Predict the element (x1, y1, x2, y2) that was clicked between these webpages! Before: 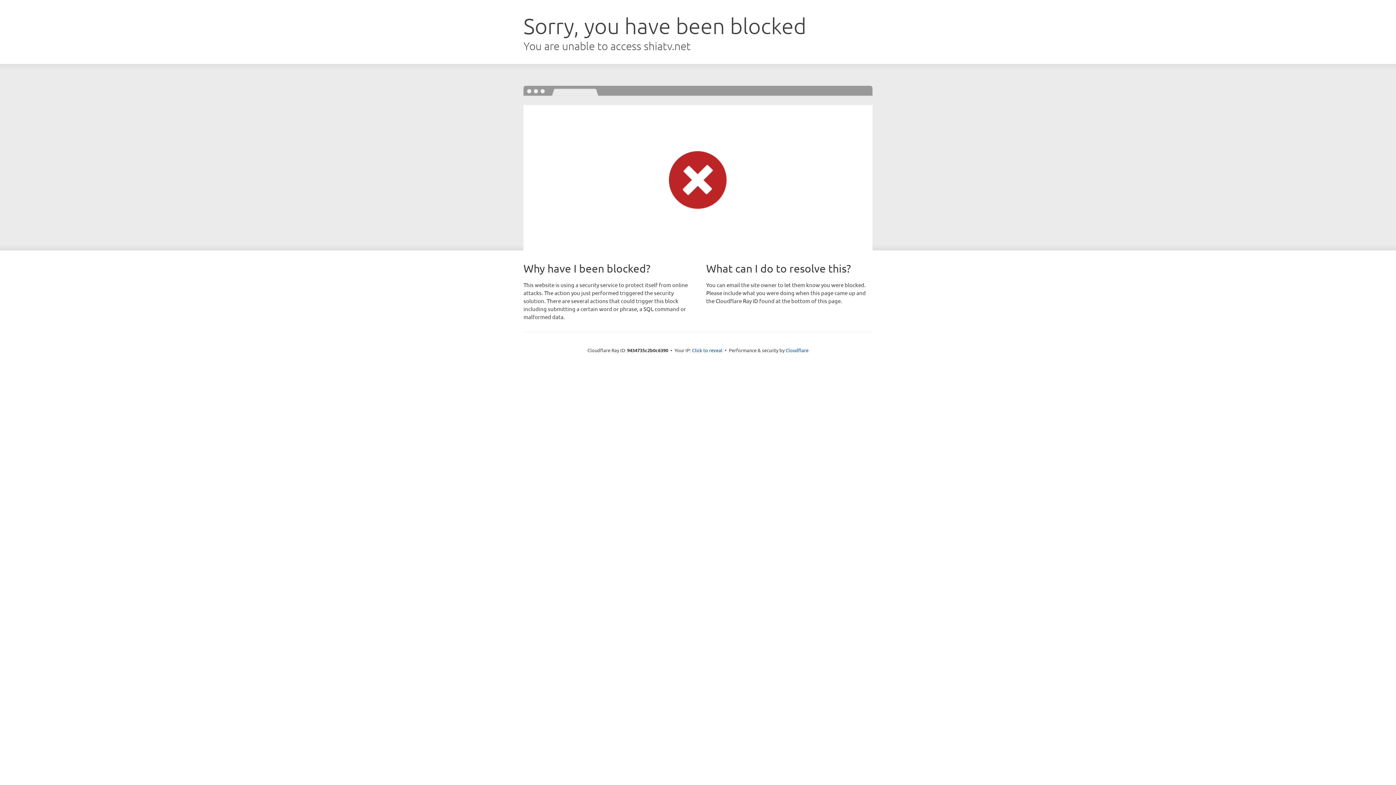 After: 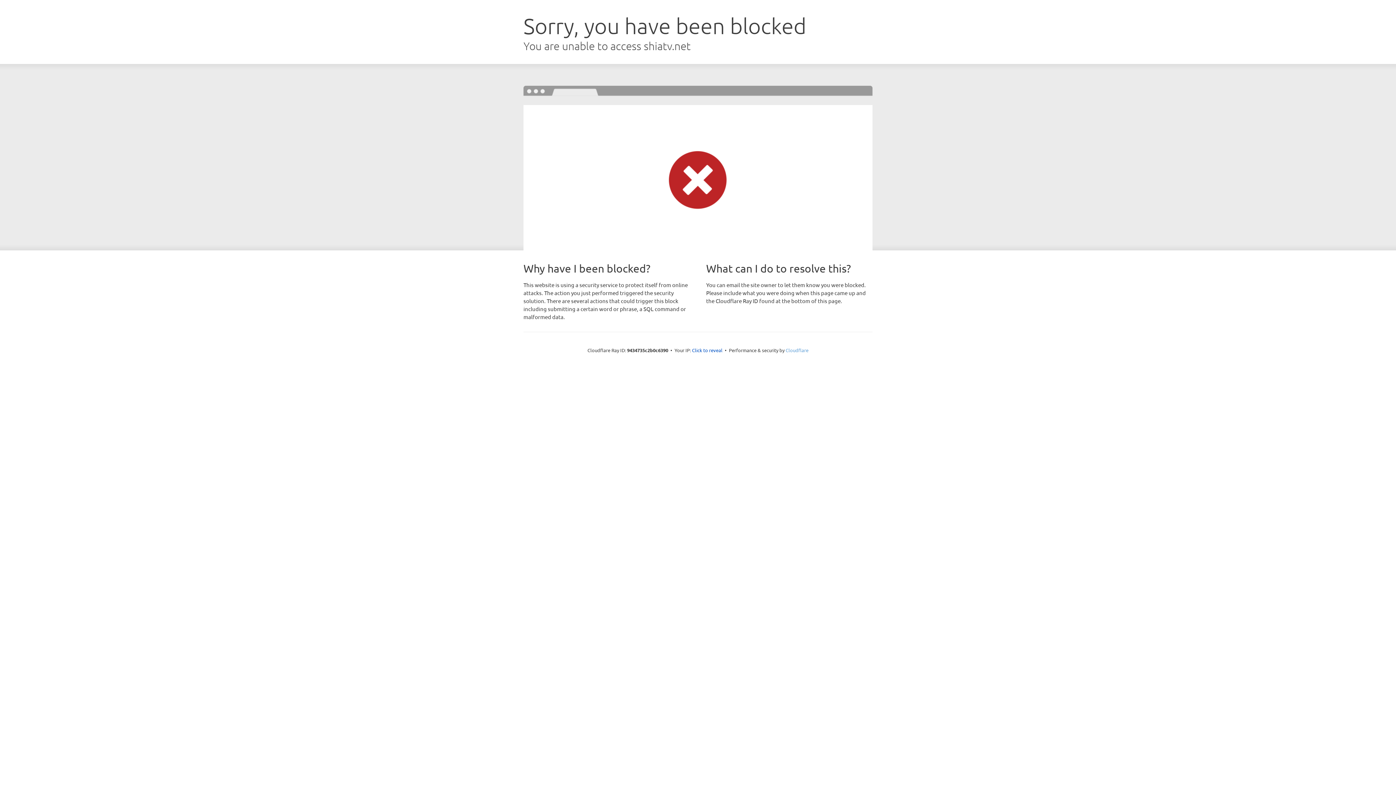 Action: bbox: (785, 347, 808, 353) label: Cloudflare